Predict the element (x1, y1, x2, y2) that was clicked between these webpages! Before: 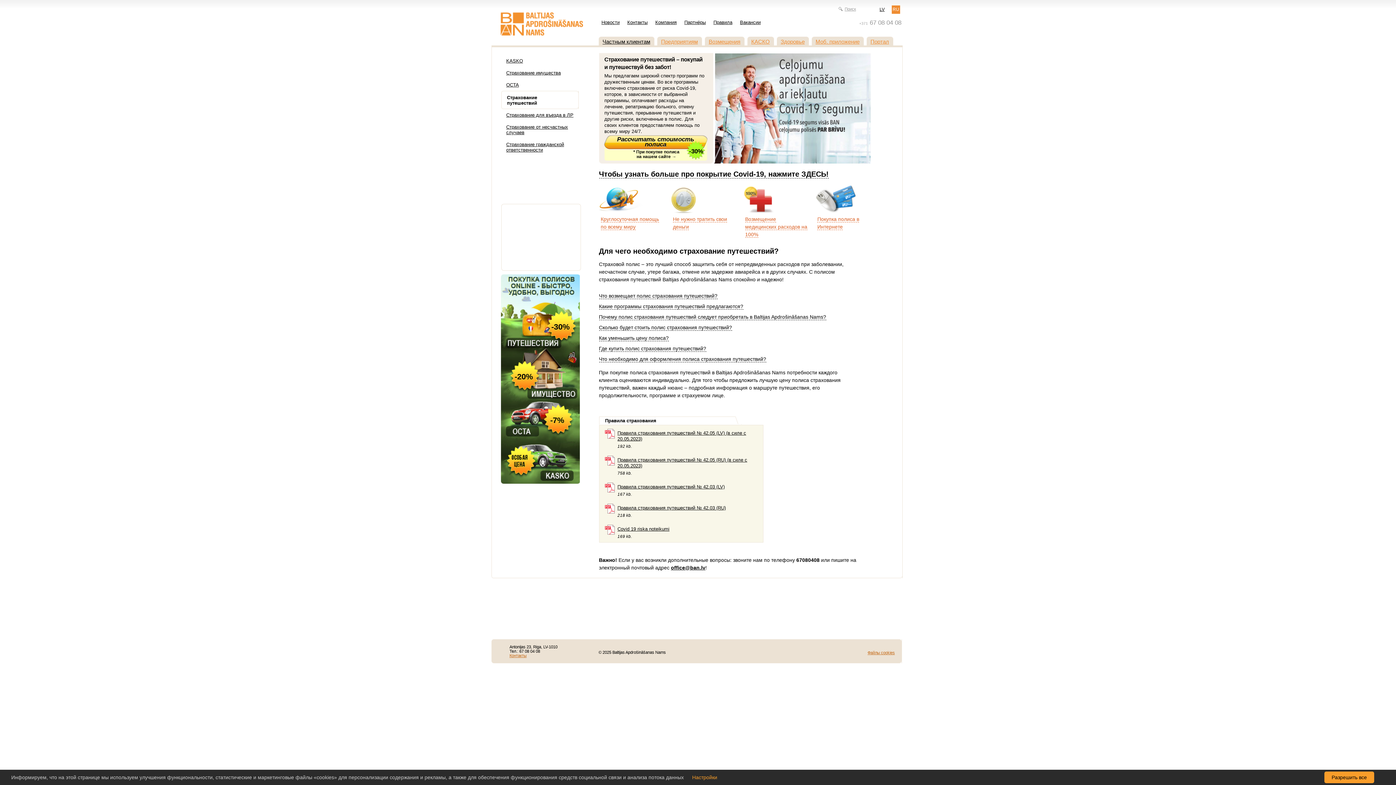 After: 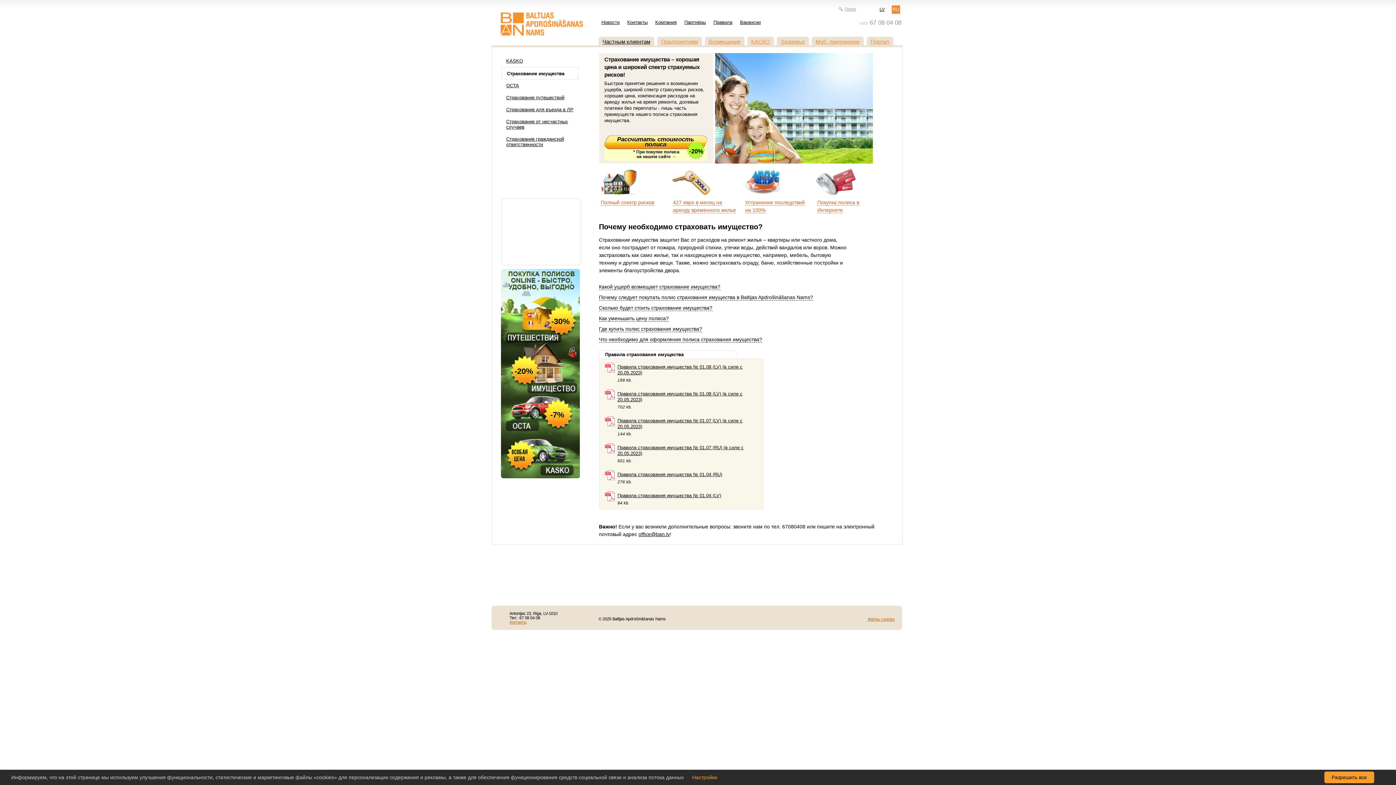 Action: bbox: (506, 349, 575, 398) label: -20%